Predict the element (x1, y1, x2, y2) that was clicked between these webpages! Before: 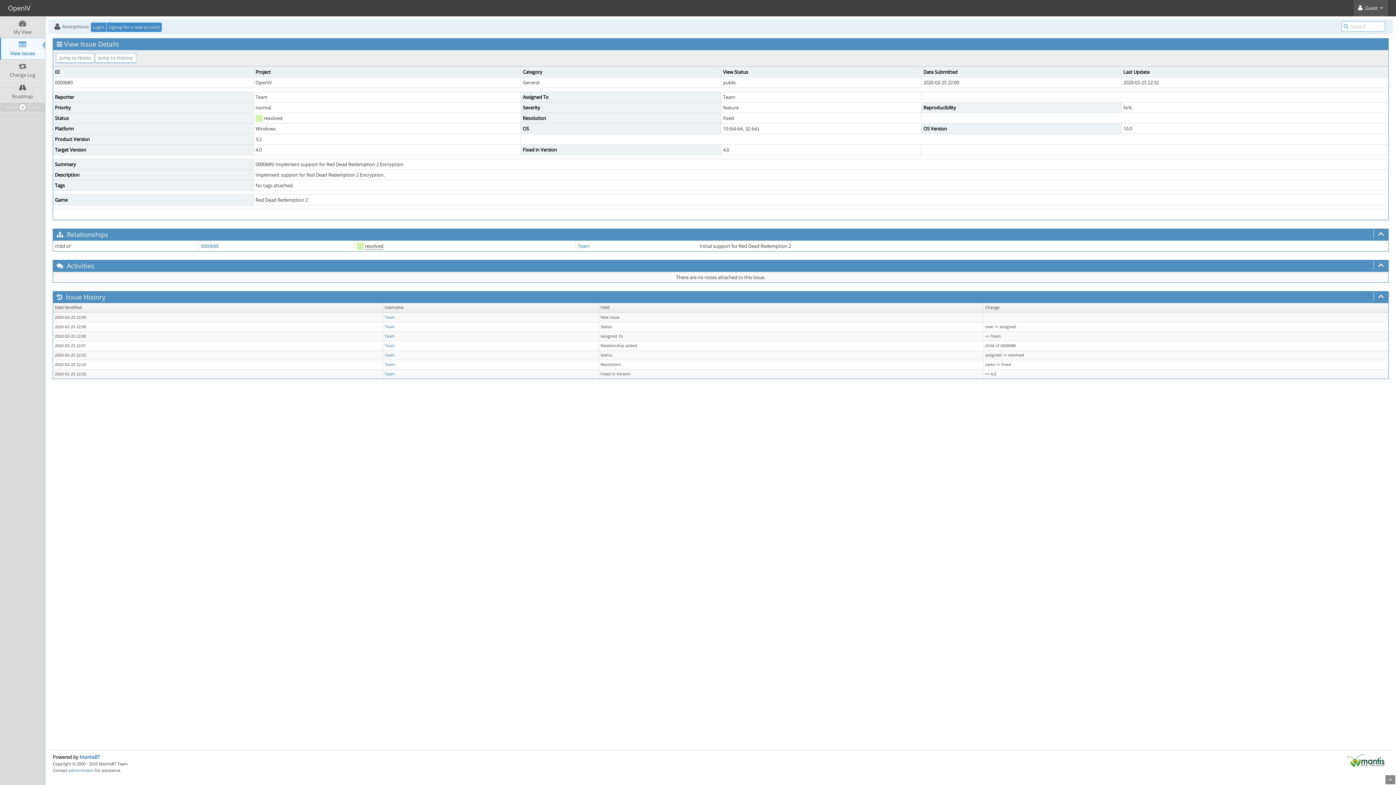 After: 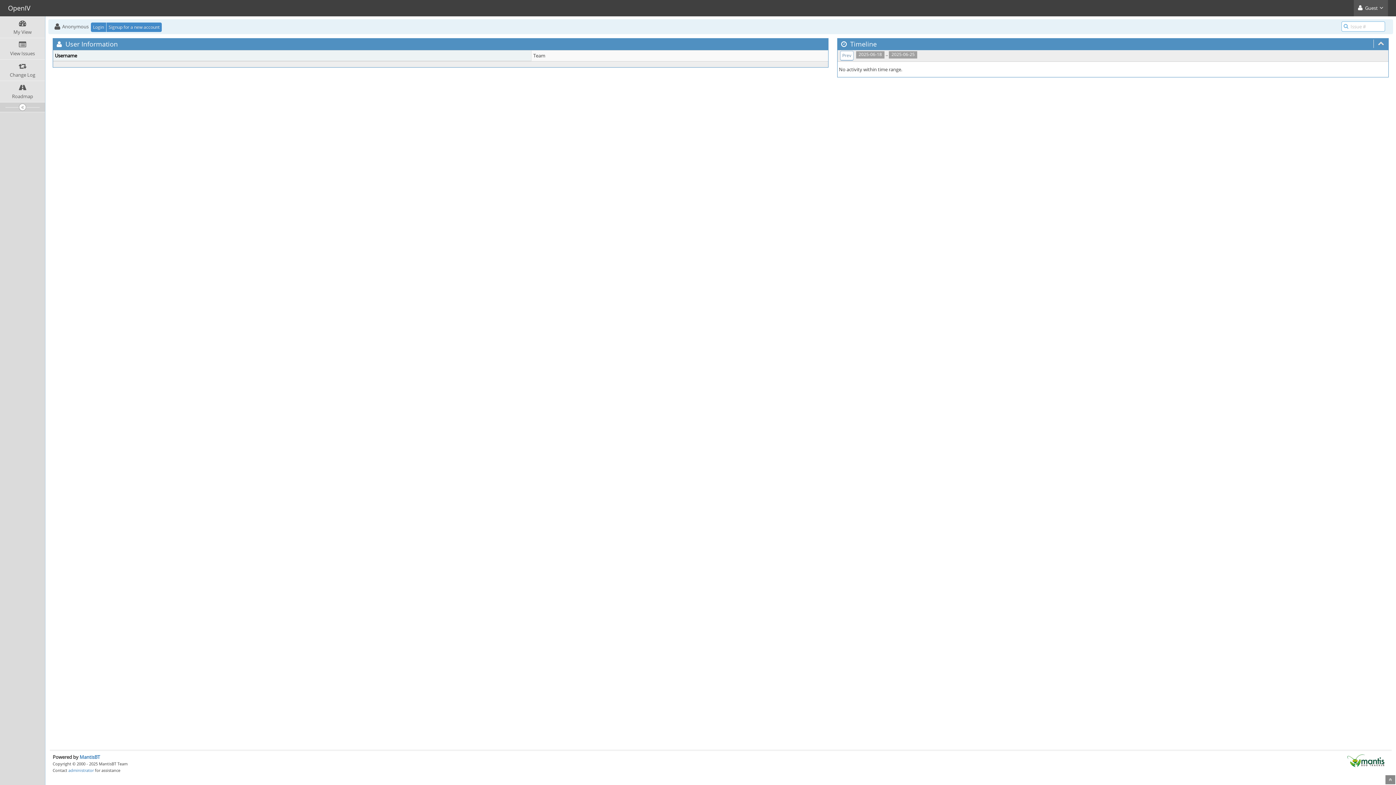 Action: label: Team bbox: (384, 314, 394, 320)